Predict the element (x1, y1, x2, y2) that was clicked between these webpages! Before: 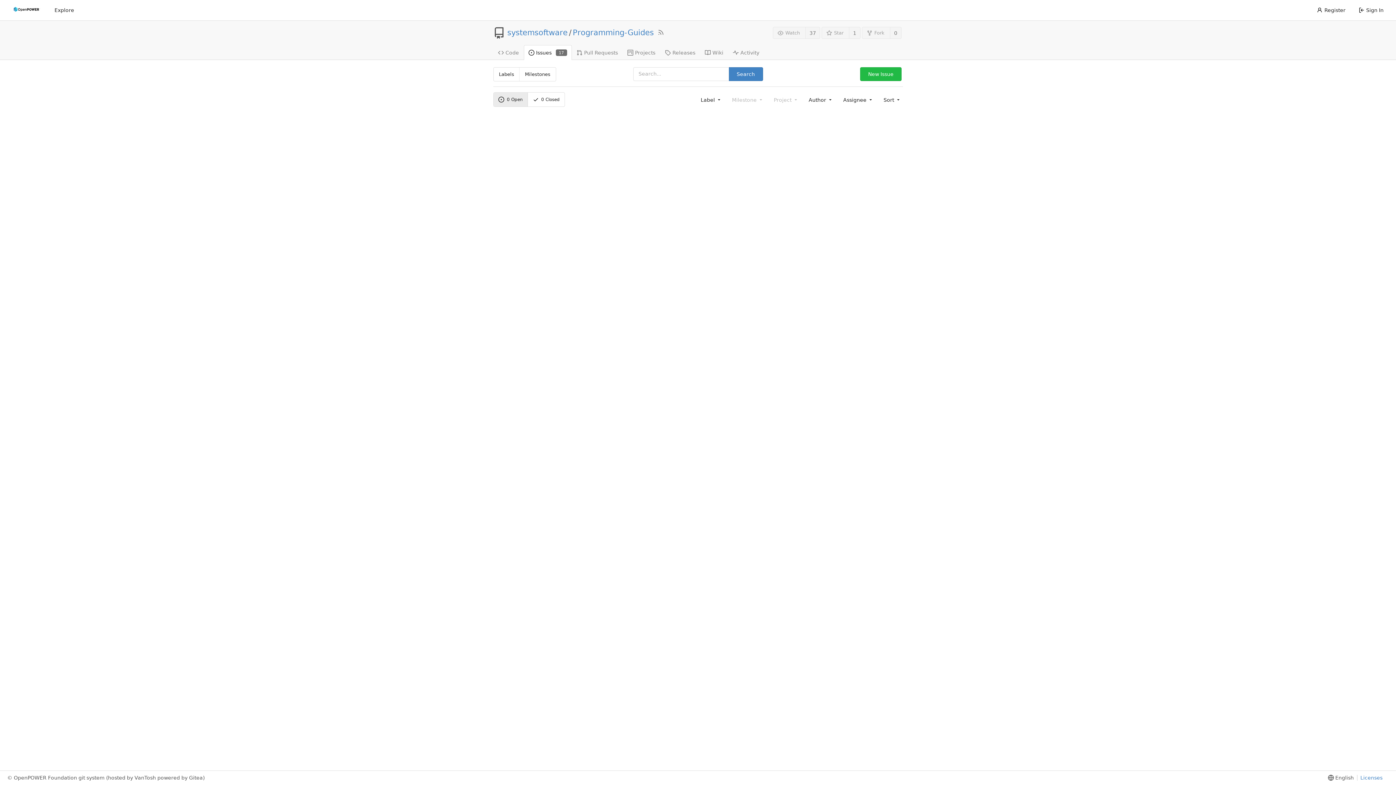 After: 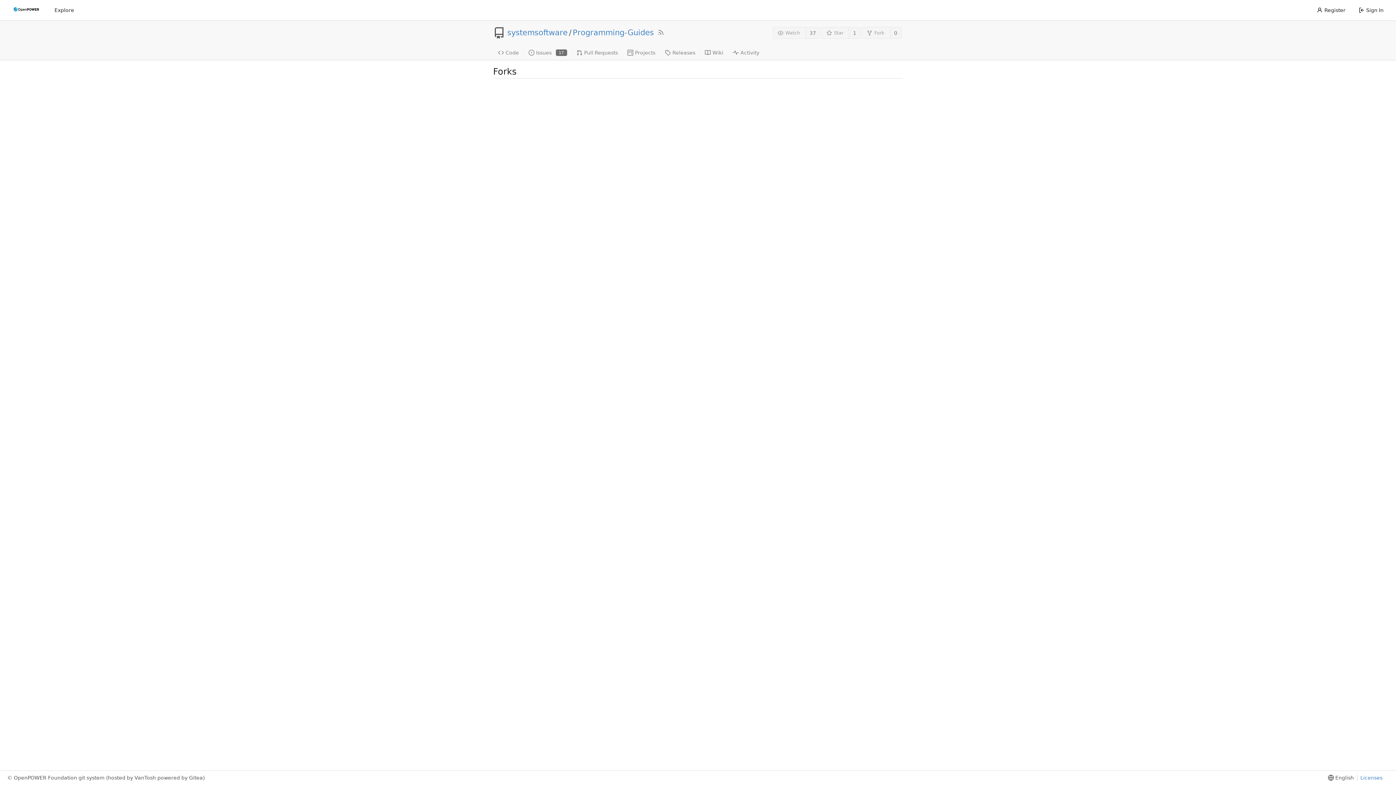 Action: bbox: (890, 26, 901, 39) label: 0